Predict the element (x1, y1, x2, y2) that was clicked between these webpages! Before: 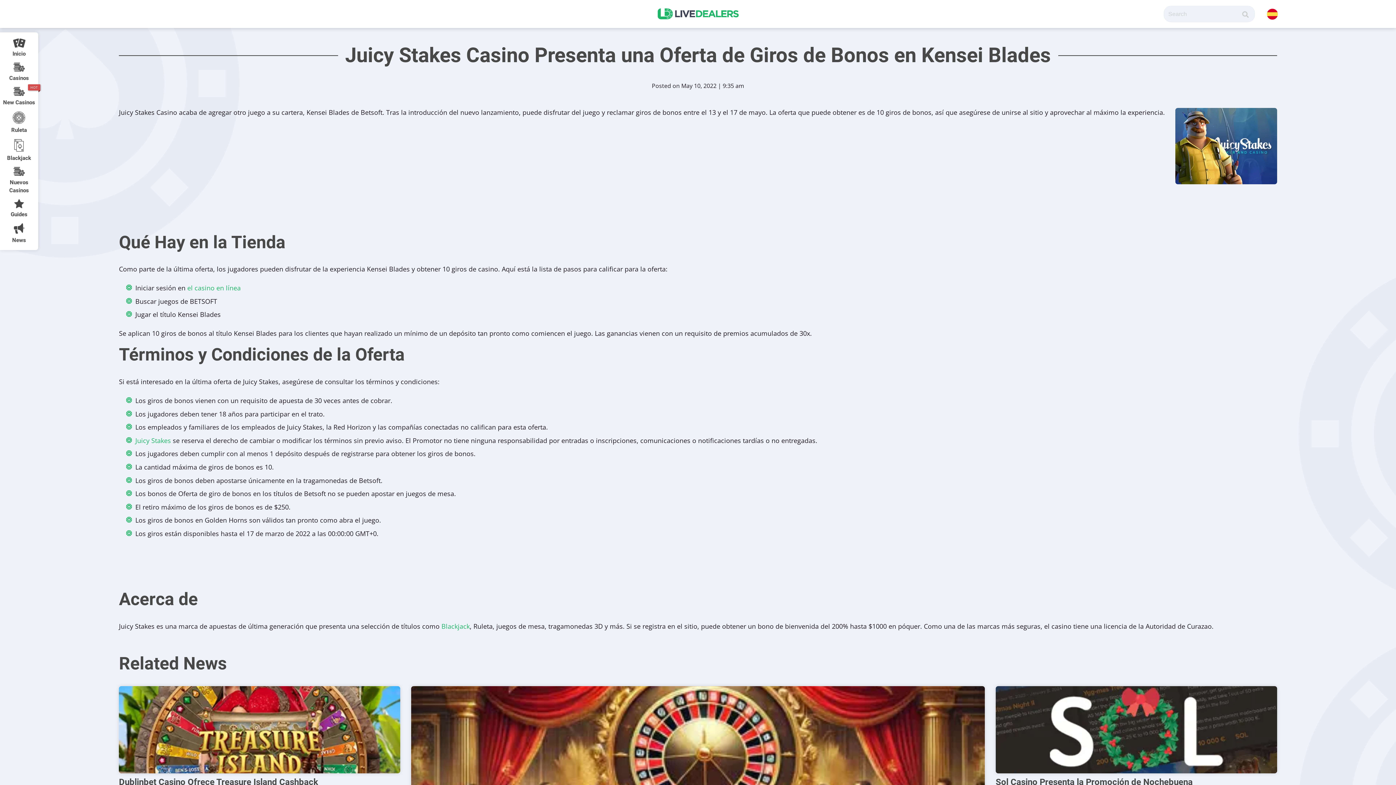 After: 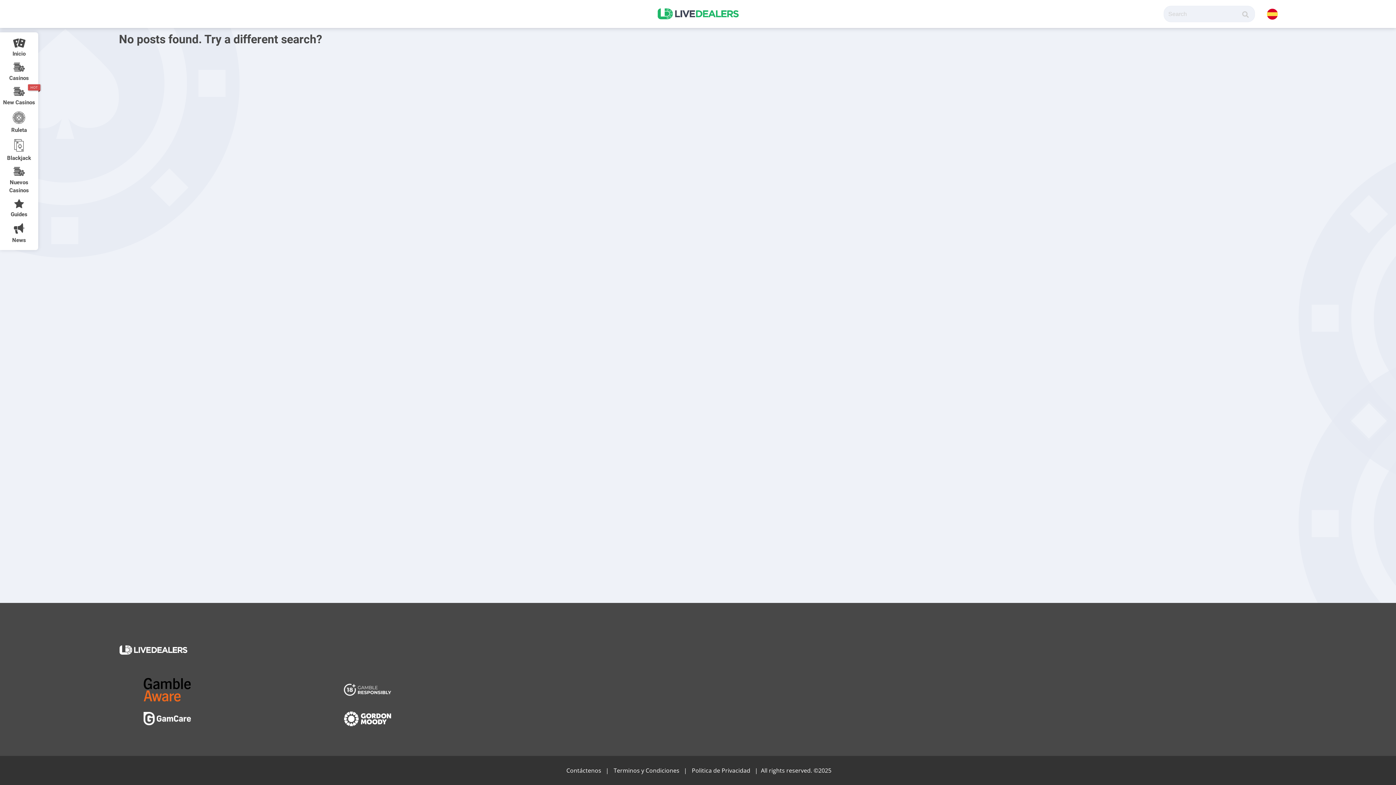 Action: bbox: (1240, 10, 1251, 18)